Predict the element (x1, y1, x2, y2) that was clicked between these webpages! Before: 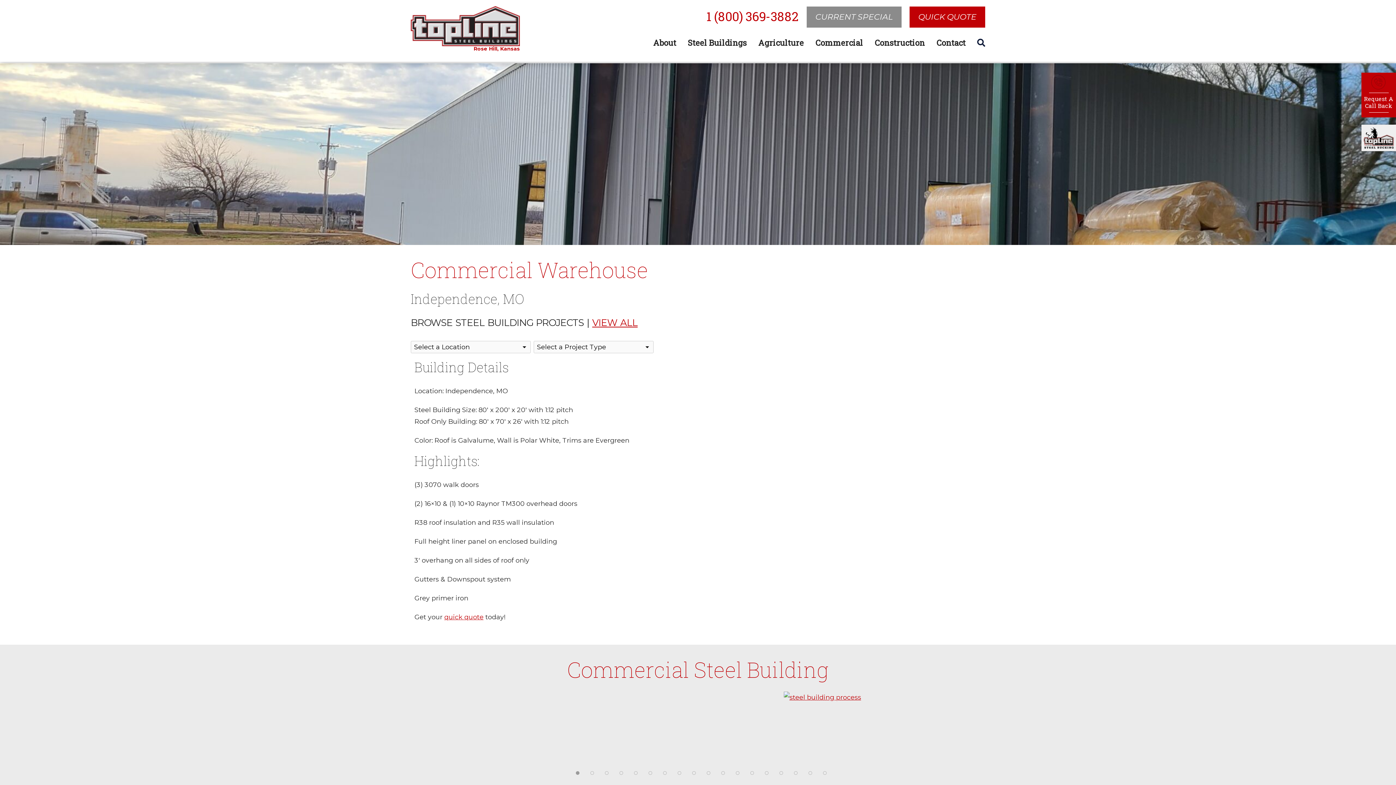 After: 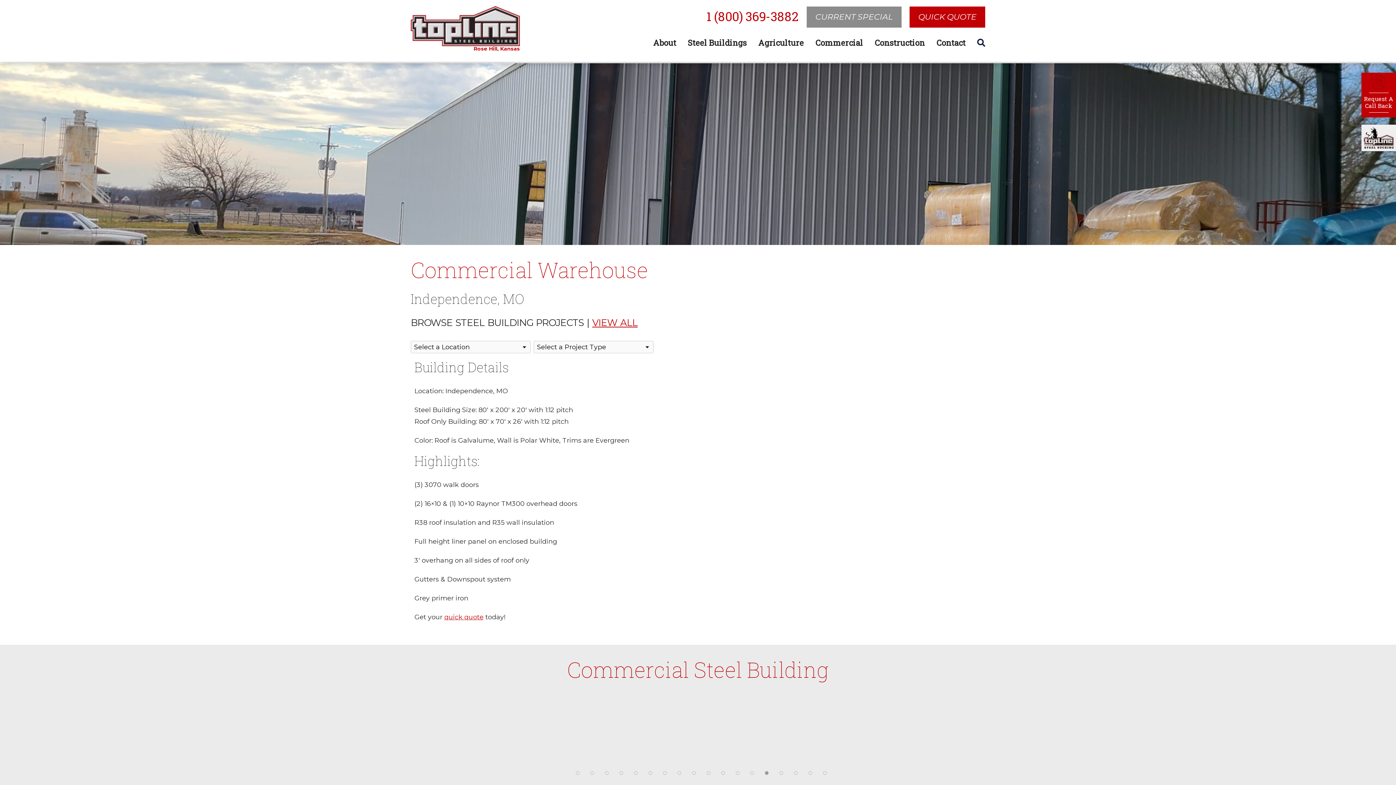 Action: label: Slide 14 bbox: (765, 771, 768, 775)